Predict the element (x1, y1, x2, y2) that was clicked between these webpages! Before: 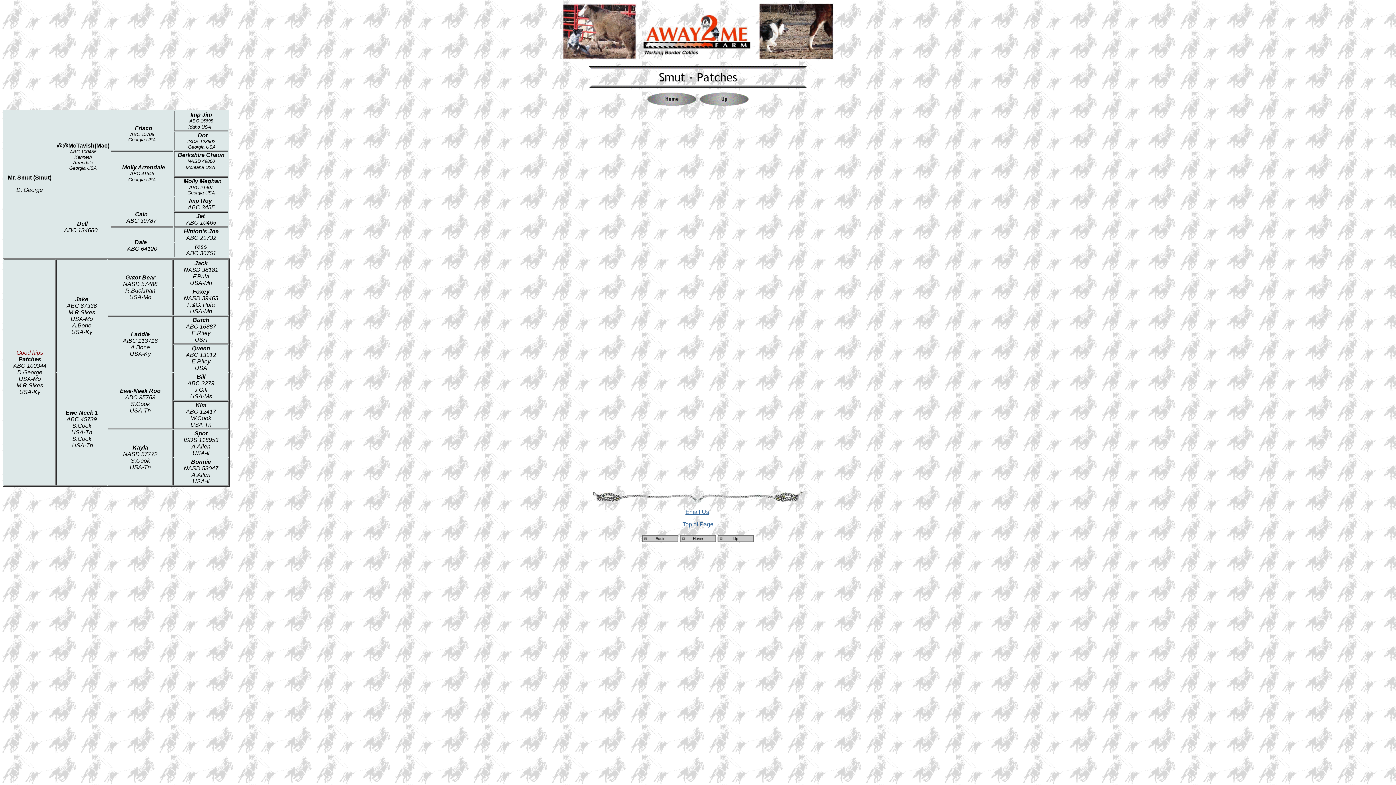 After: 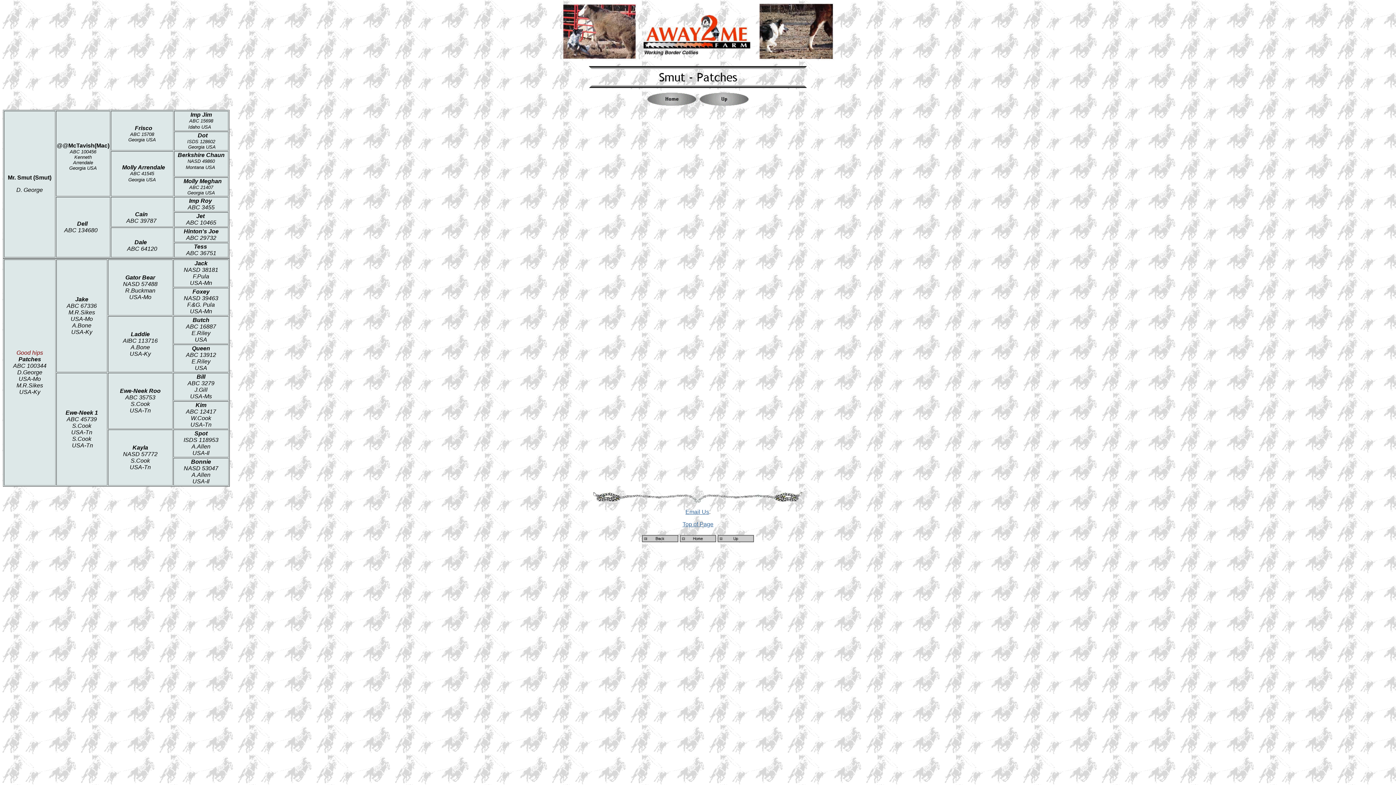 Action: label: Top of Page bbox: (682, 521, 713, 527)